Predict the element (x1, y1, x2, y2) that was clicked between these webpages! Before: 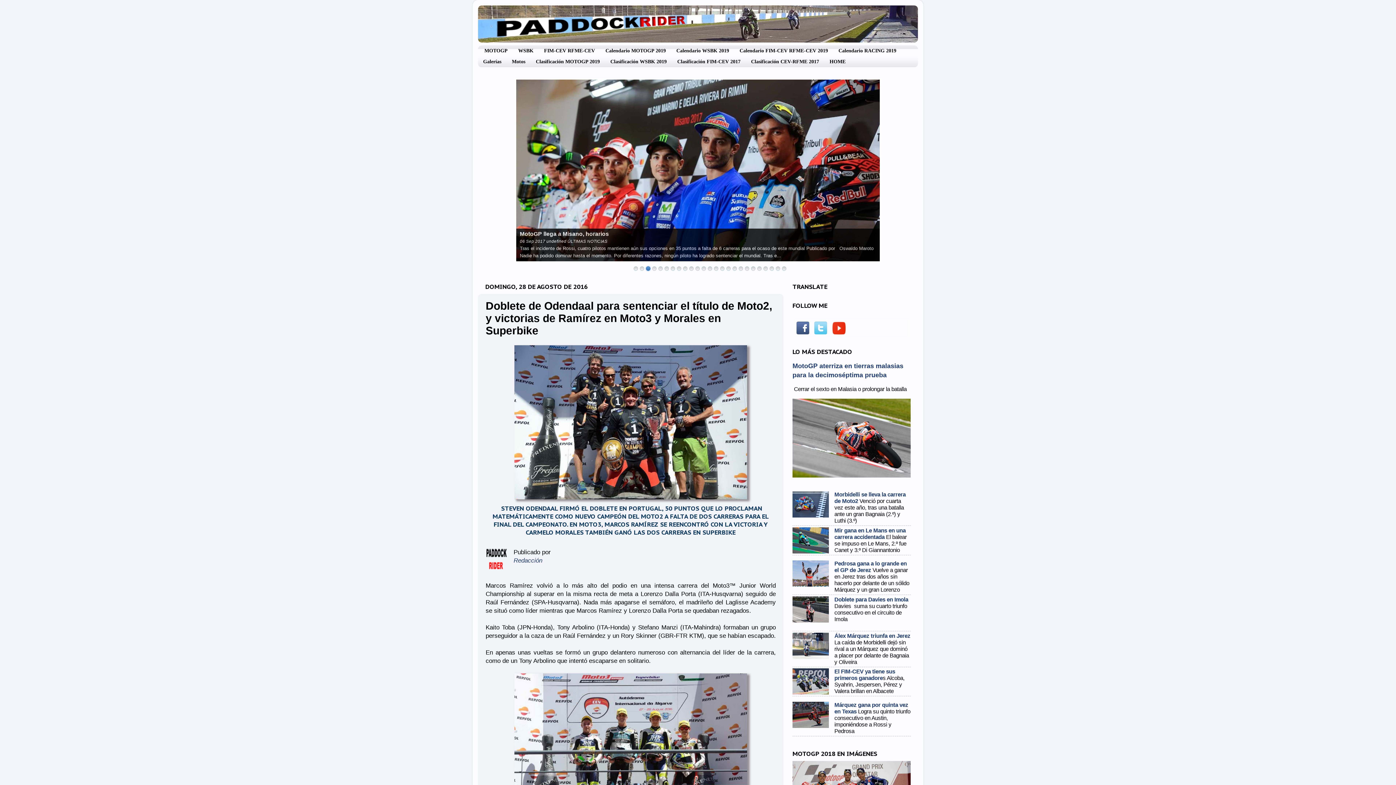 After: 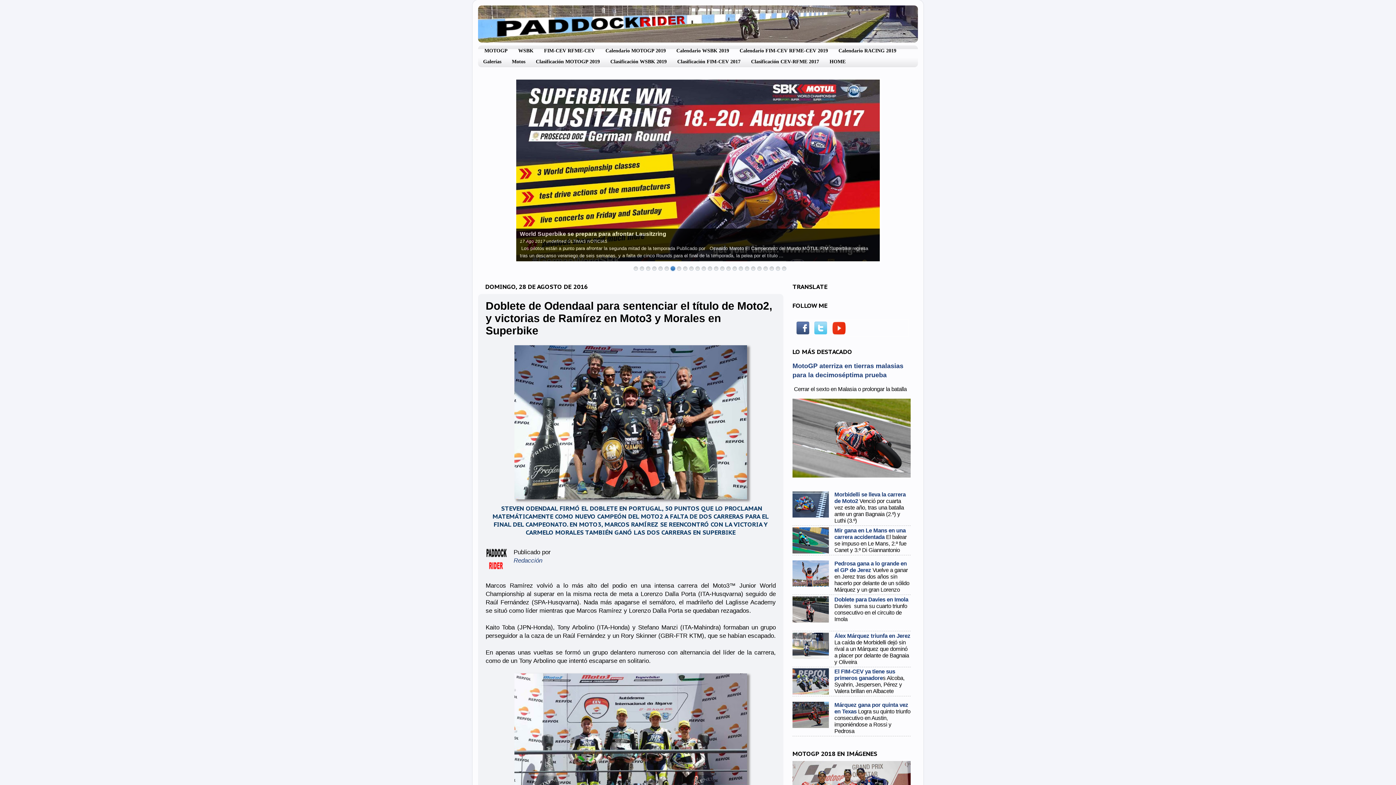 Action: bbox: (792, 633, 829, 660)